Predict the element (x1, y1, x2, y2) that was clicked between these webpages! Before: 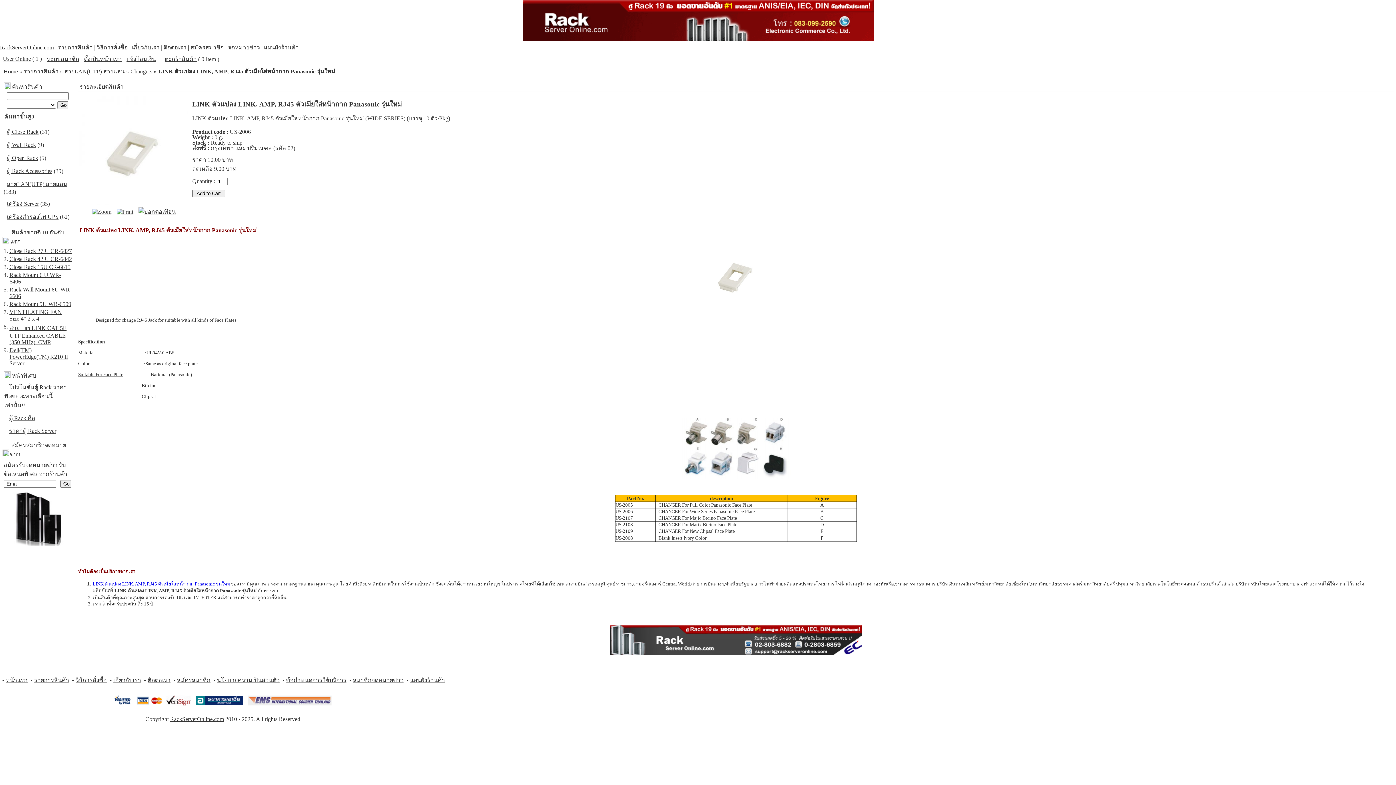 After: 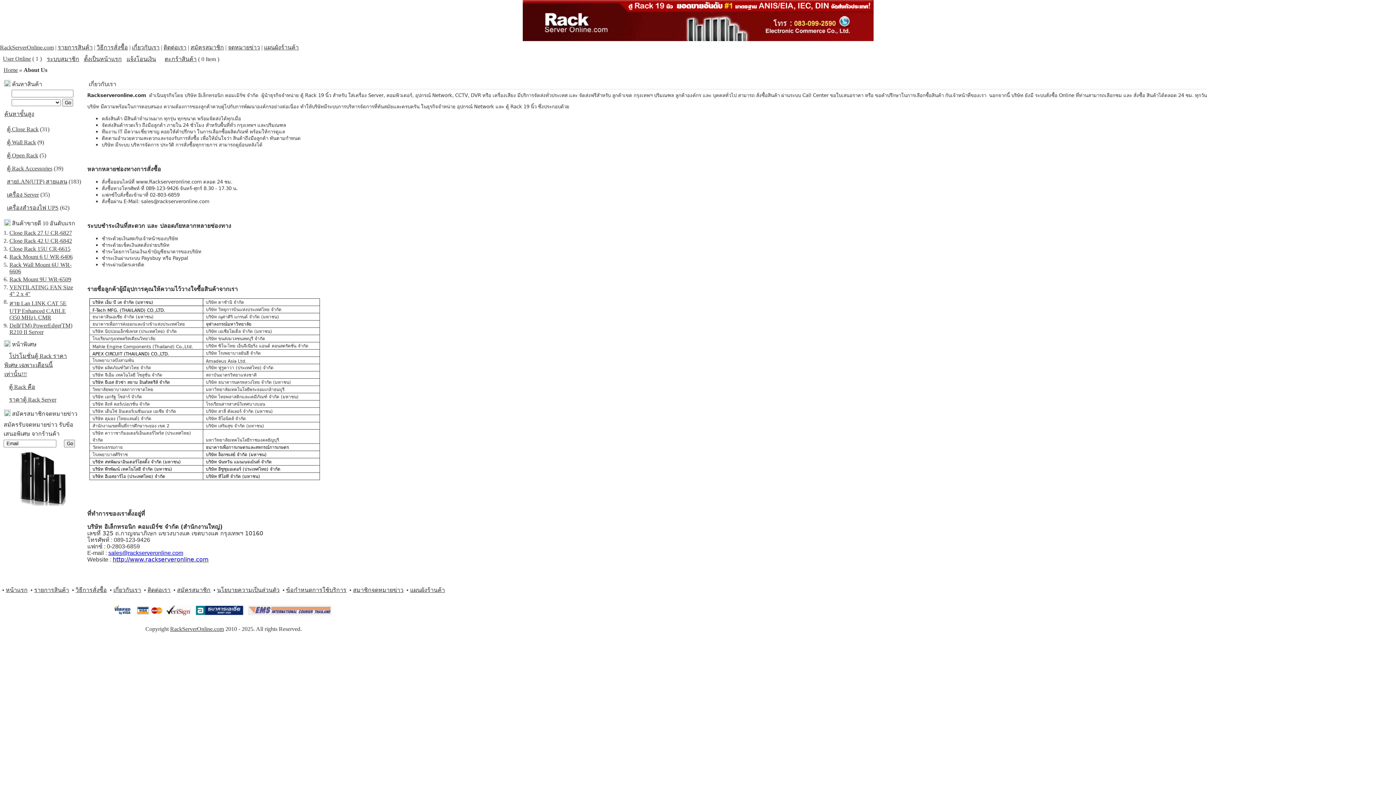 Action: bbox: (113, 677, 141, 683) label: เกี่ยวกับเรา